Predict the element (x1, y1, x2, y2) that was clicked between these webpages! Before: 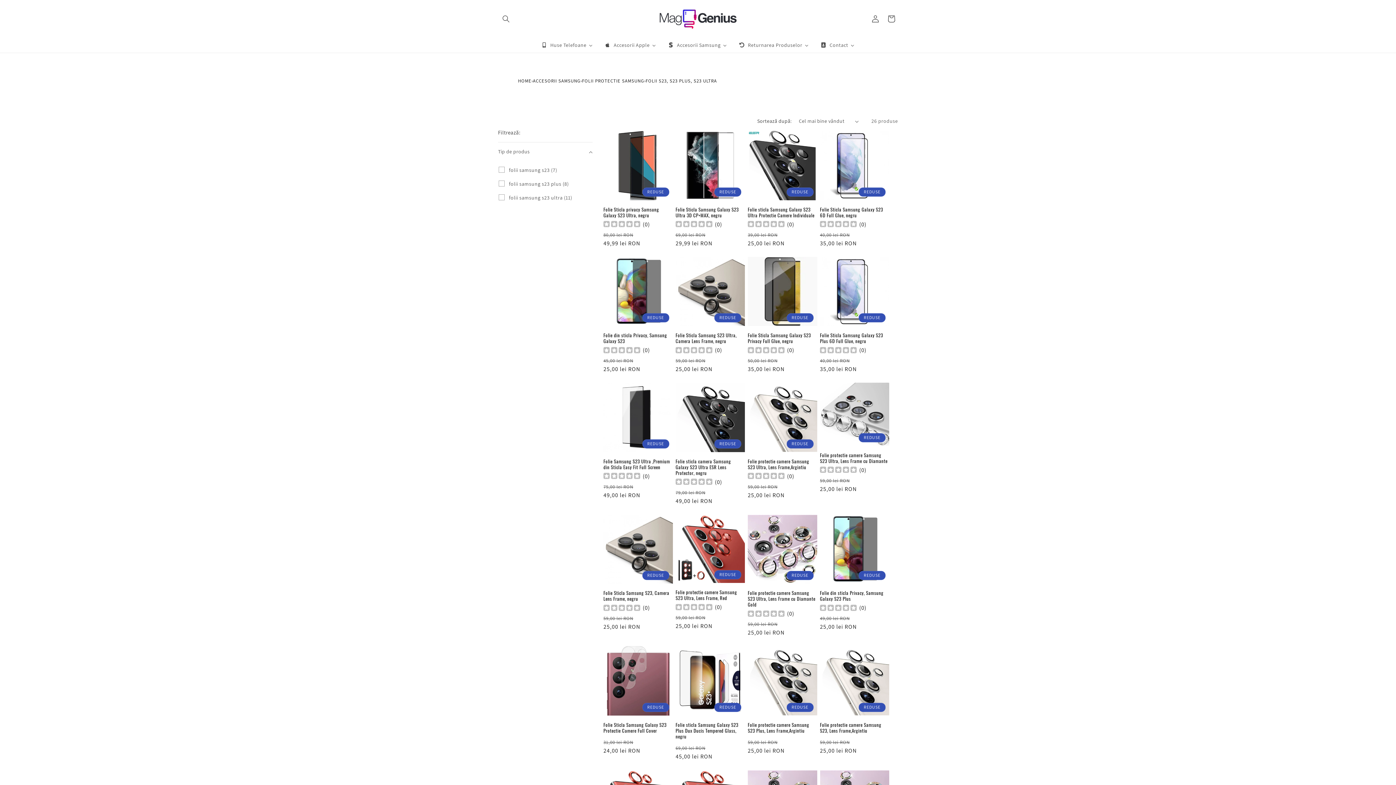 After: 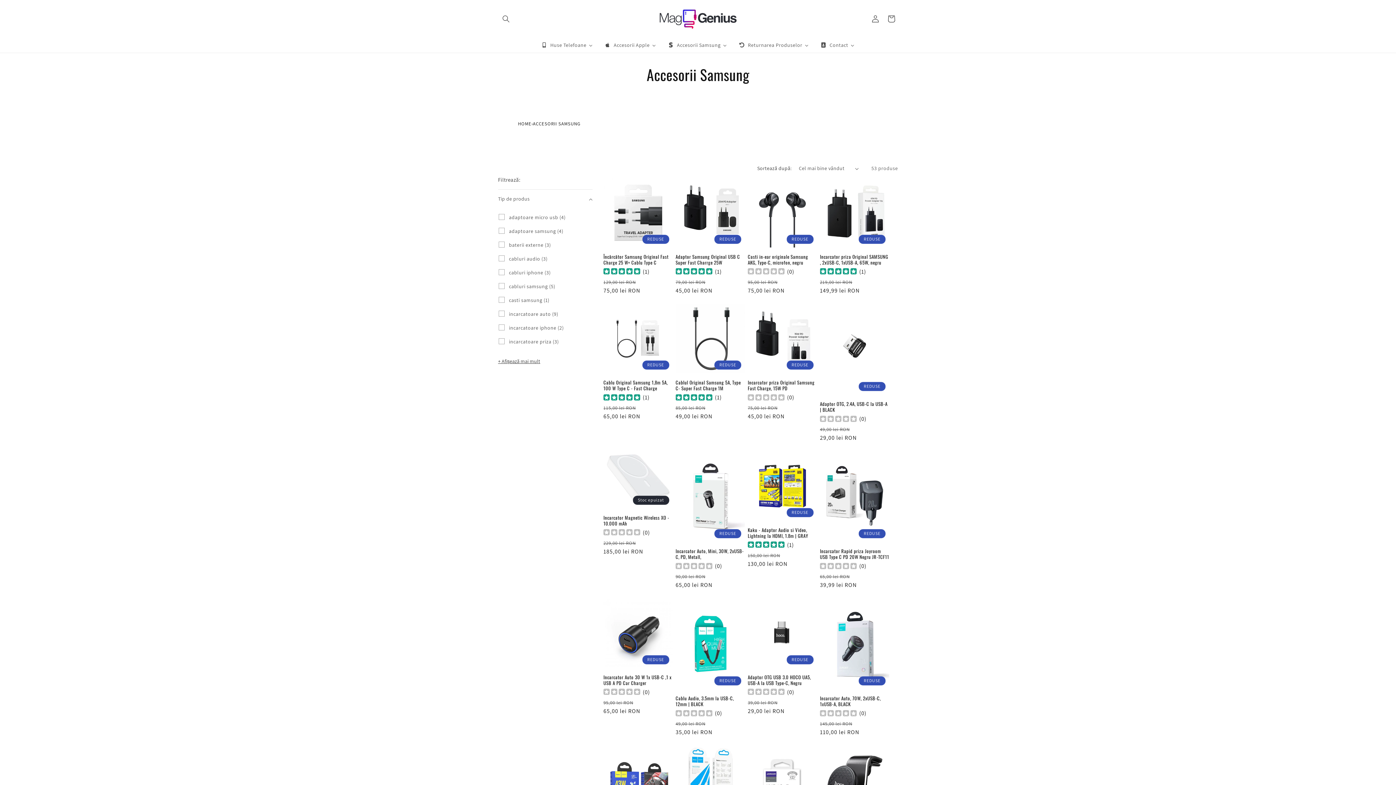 Action: bbox: (533, 73, 580, 88) label: ACCESORII SAMSUNG